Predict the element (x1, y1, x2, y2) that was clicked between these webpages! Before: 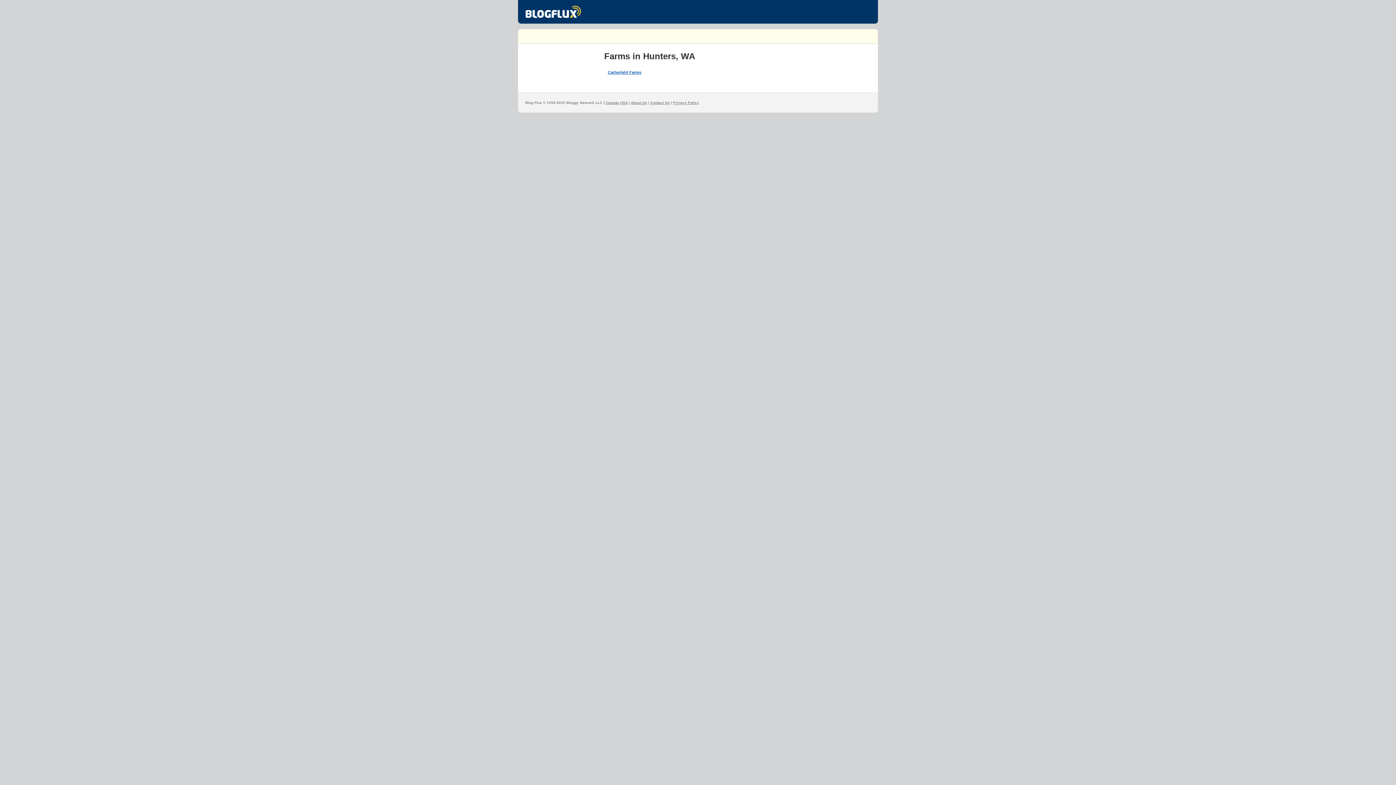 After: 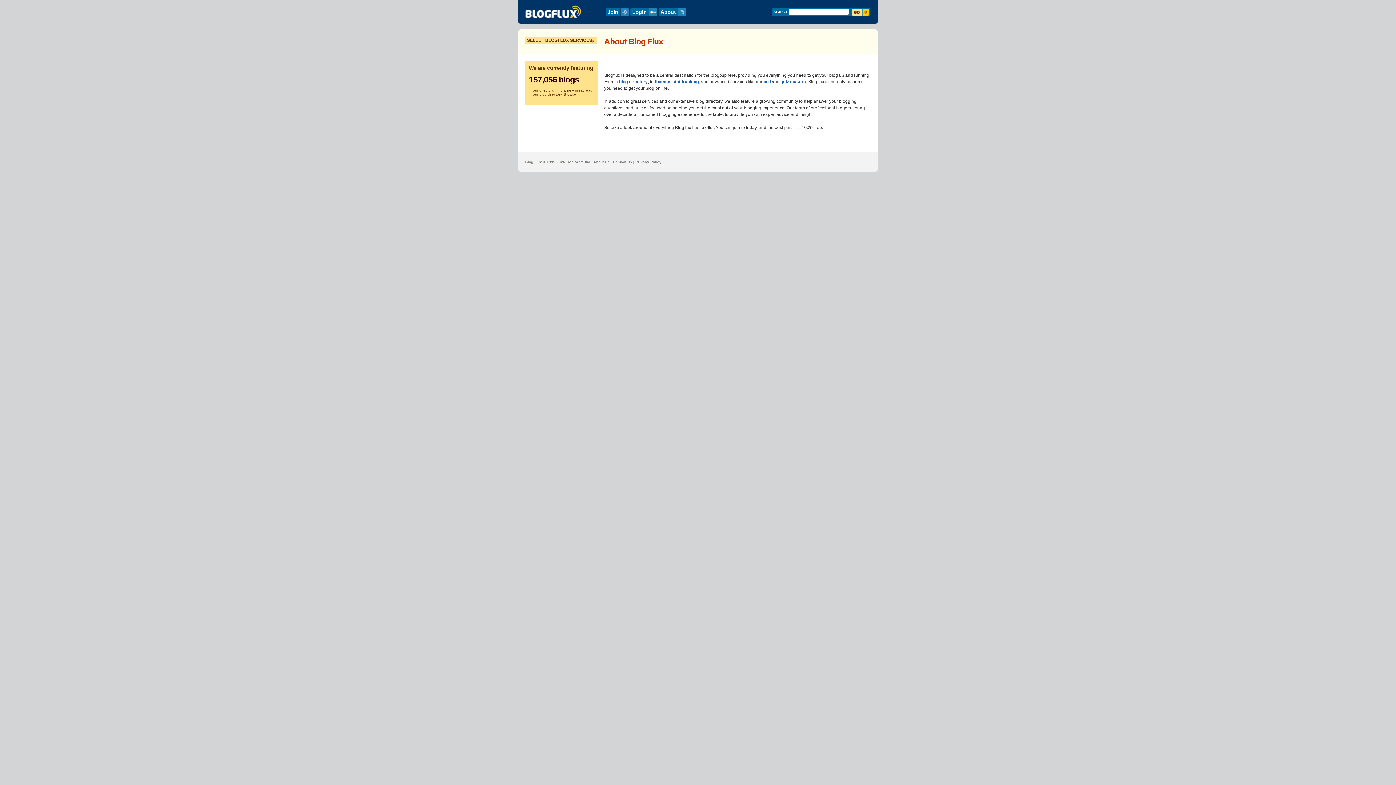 Action: bbox: (631, 100, 647, 104) label: About Us